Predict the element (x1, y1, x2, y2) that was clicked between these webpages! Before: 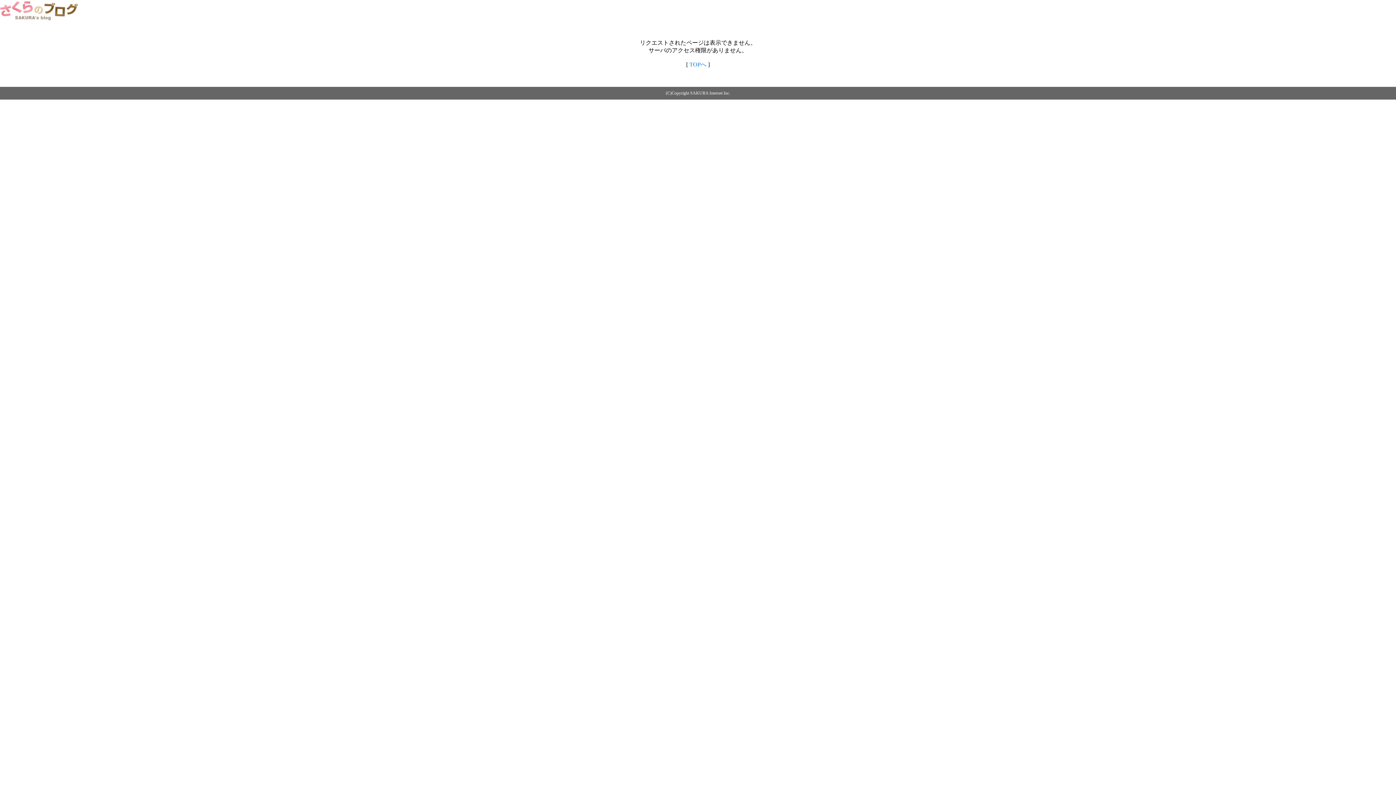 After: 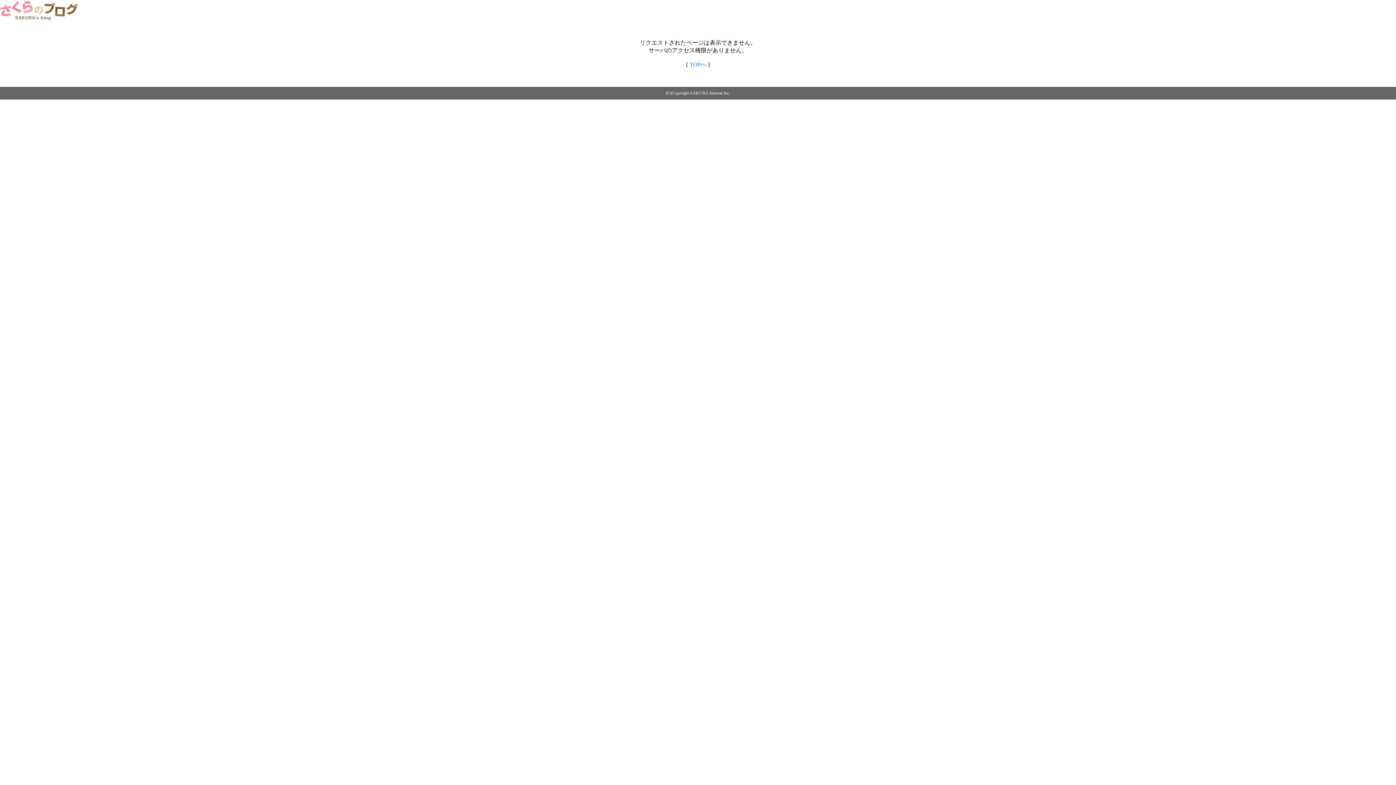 Action: bbox: (0, 14, 79, 20)